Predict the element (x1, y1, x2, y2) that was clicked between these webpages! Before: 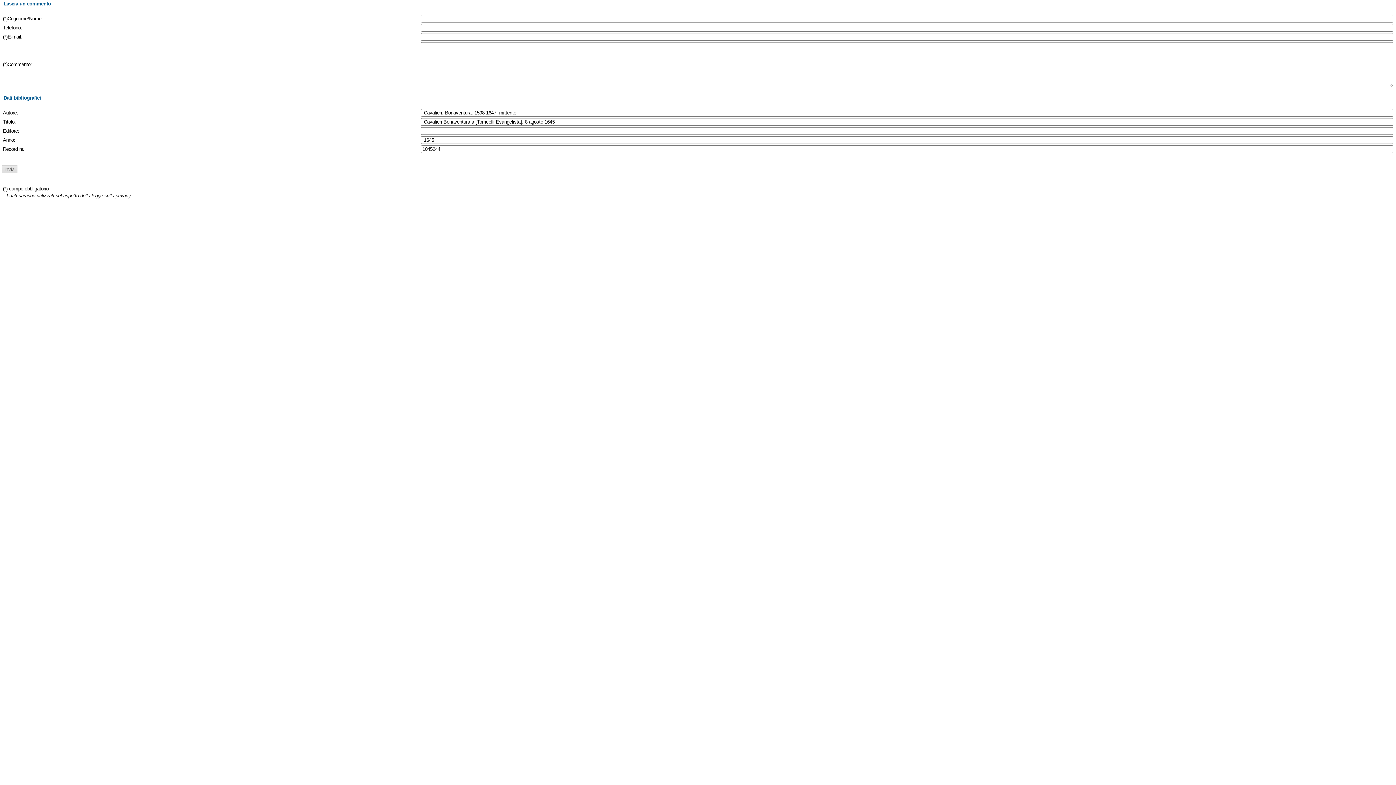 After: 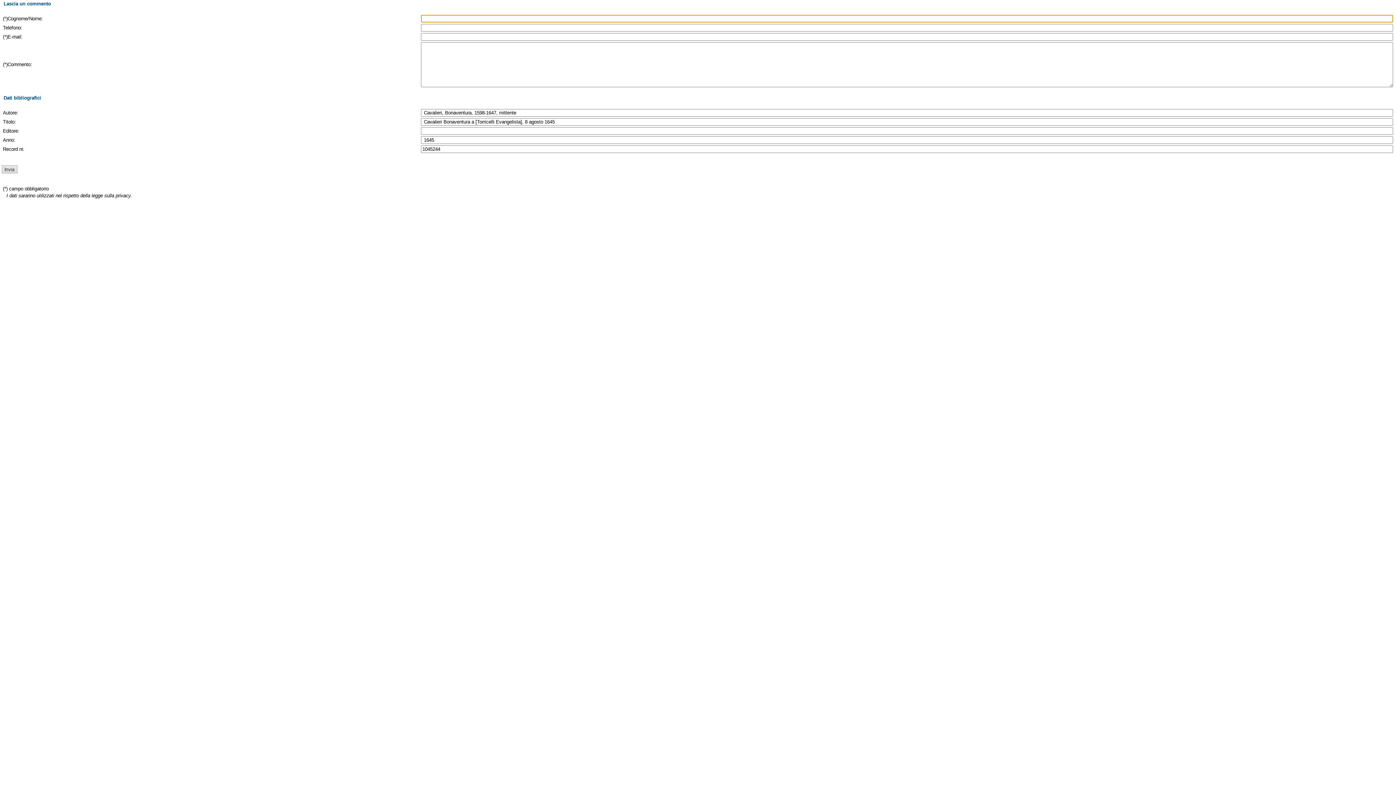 Action: bbox: (1, 165, 17, 173)